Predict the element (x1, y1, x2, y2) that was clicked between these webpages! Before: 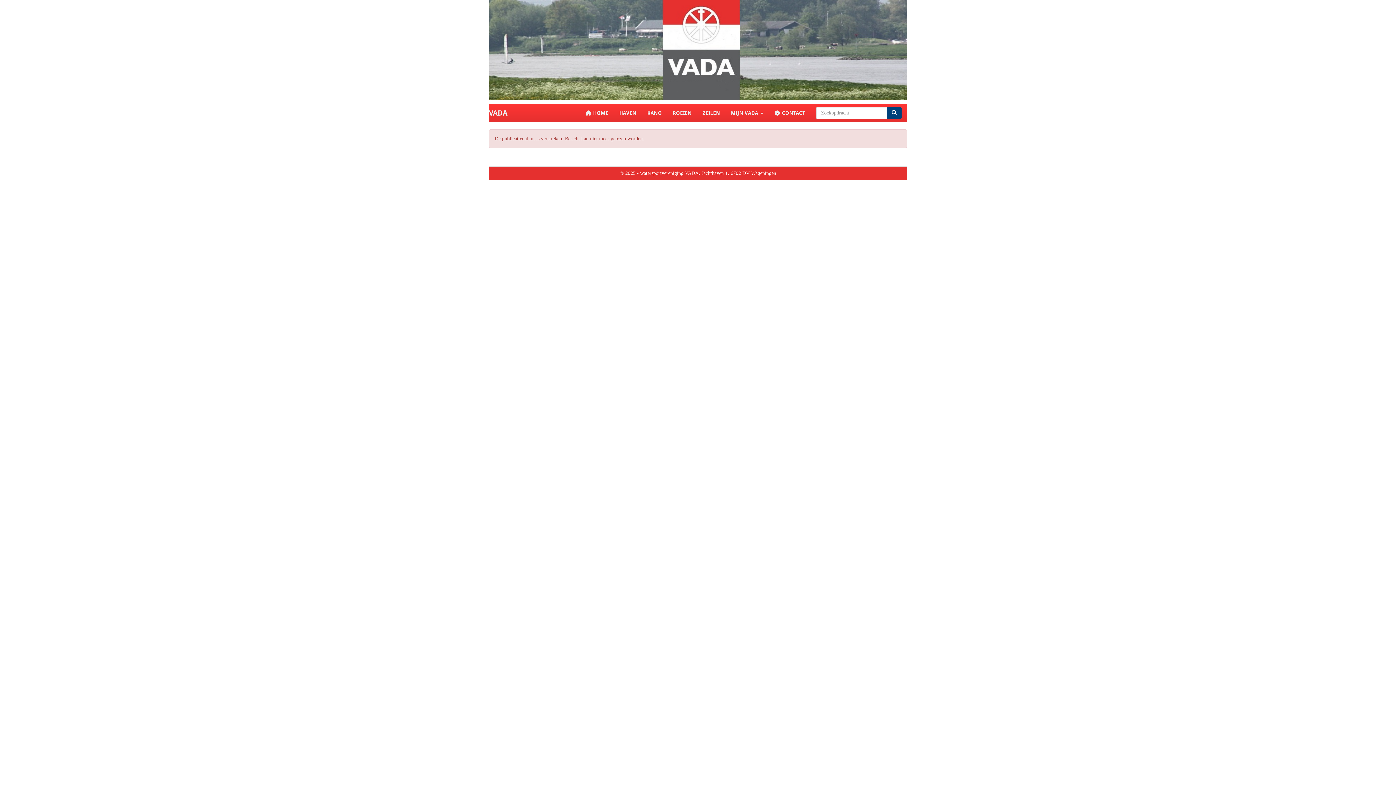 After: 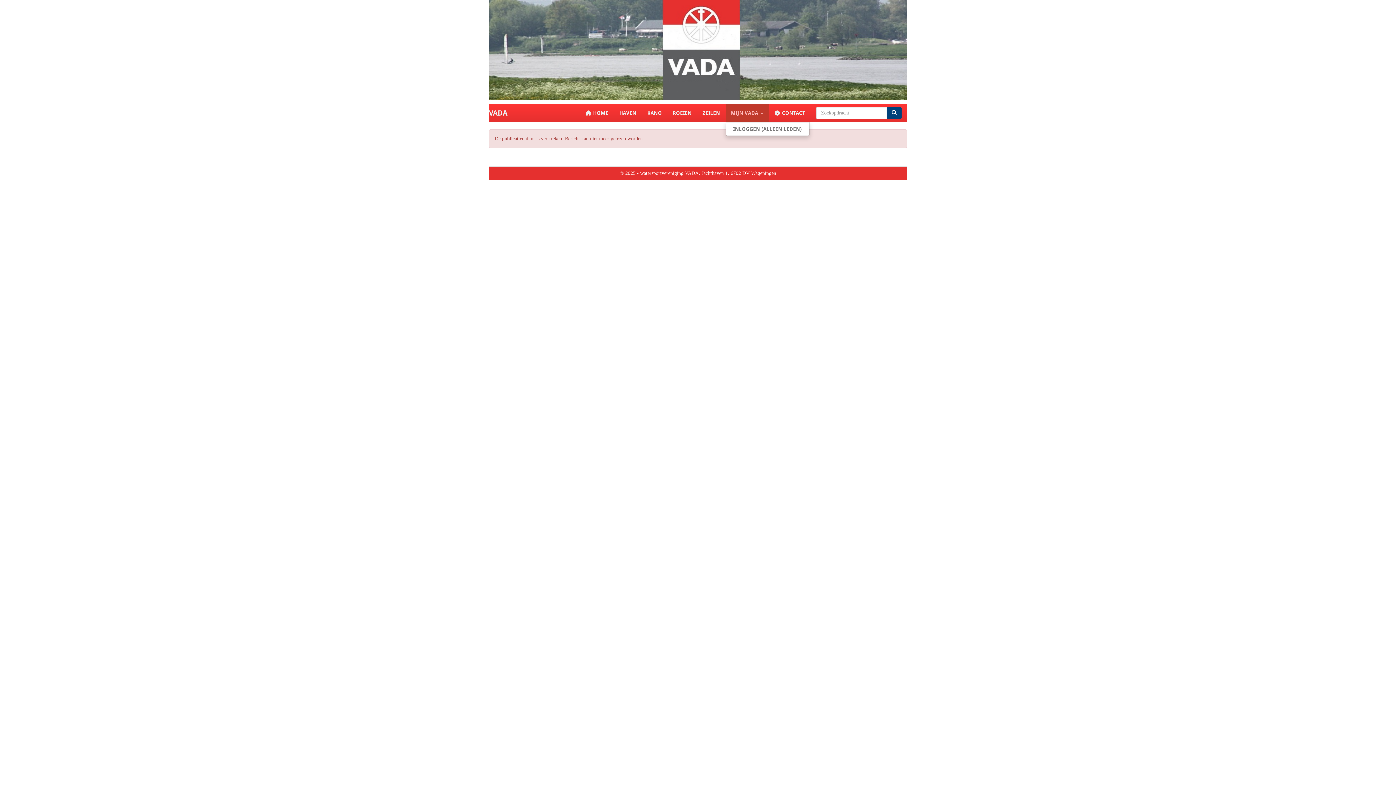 Action: label: MIJN VADA  bbox: (725, 103, 768, 122)